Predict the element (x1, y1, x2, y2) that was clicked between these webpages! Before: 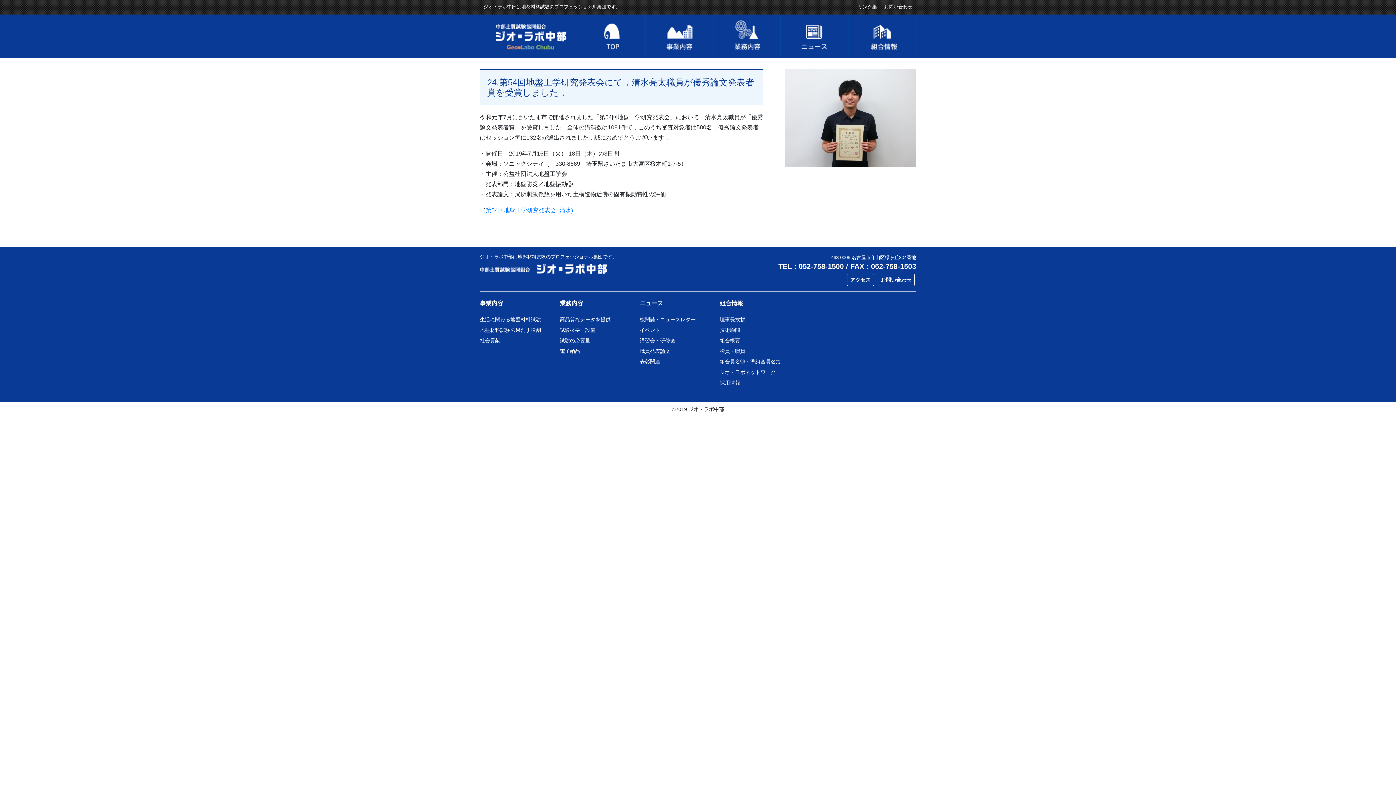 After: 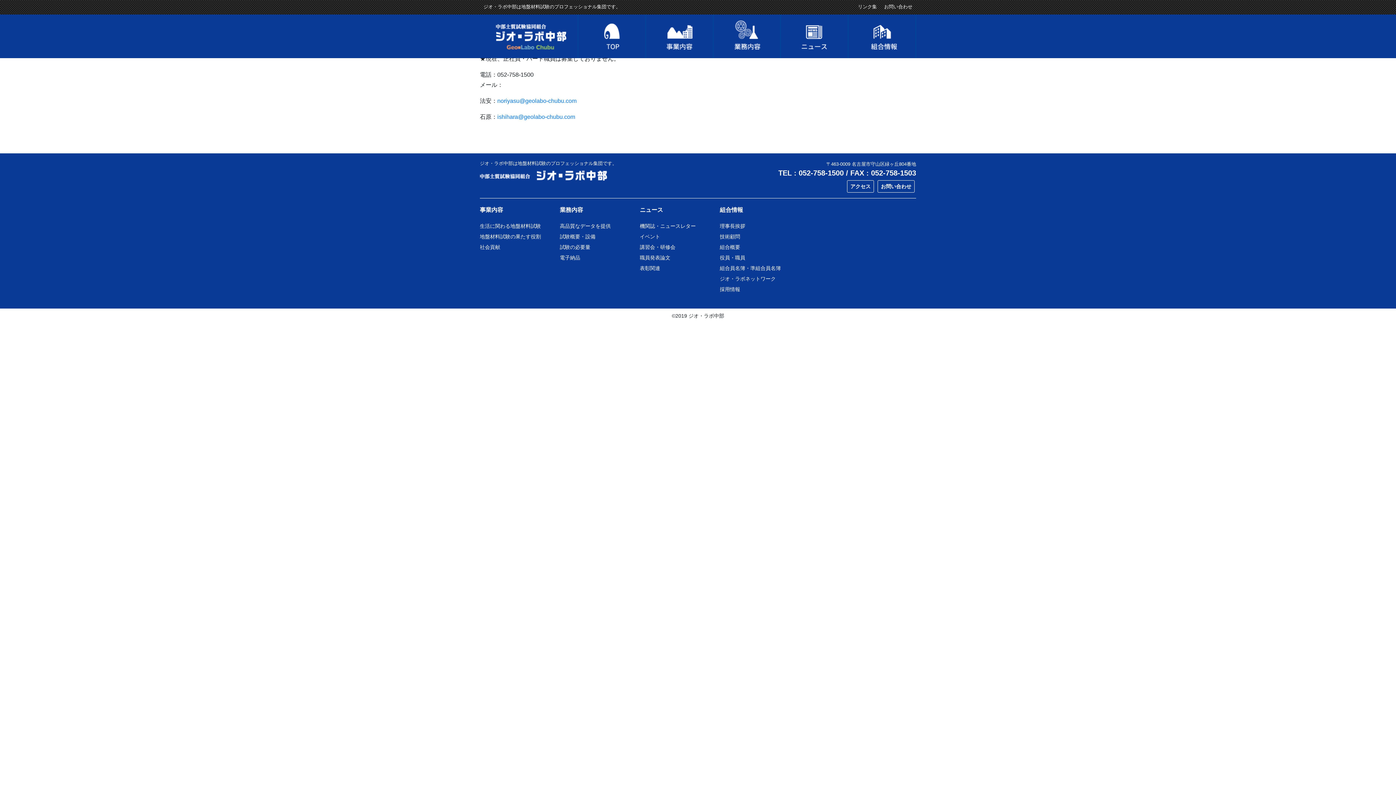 Action: label: 採用情報 bbox: (720, 380, 740, 385)